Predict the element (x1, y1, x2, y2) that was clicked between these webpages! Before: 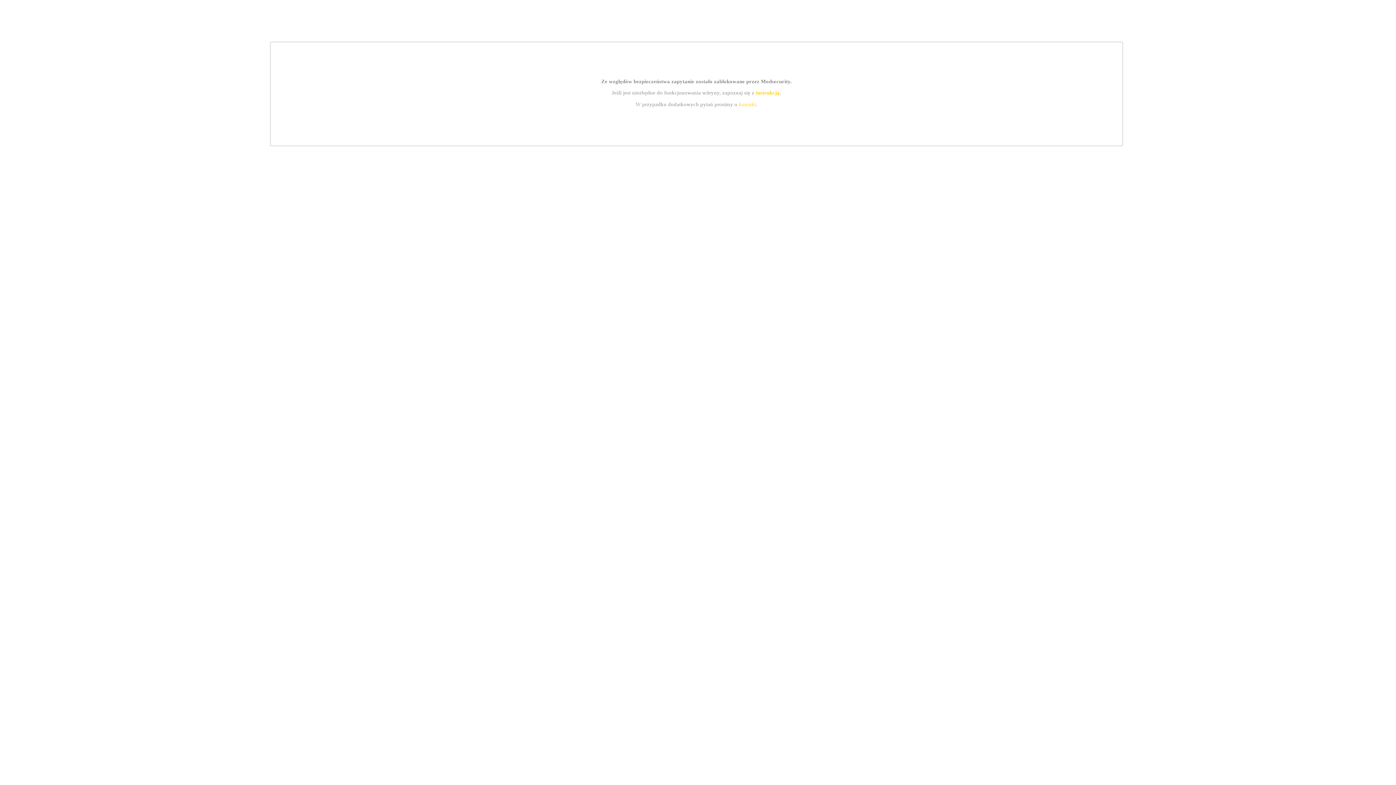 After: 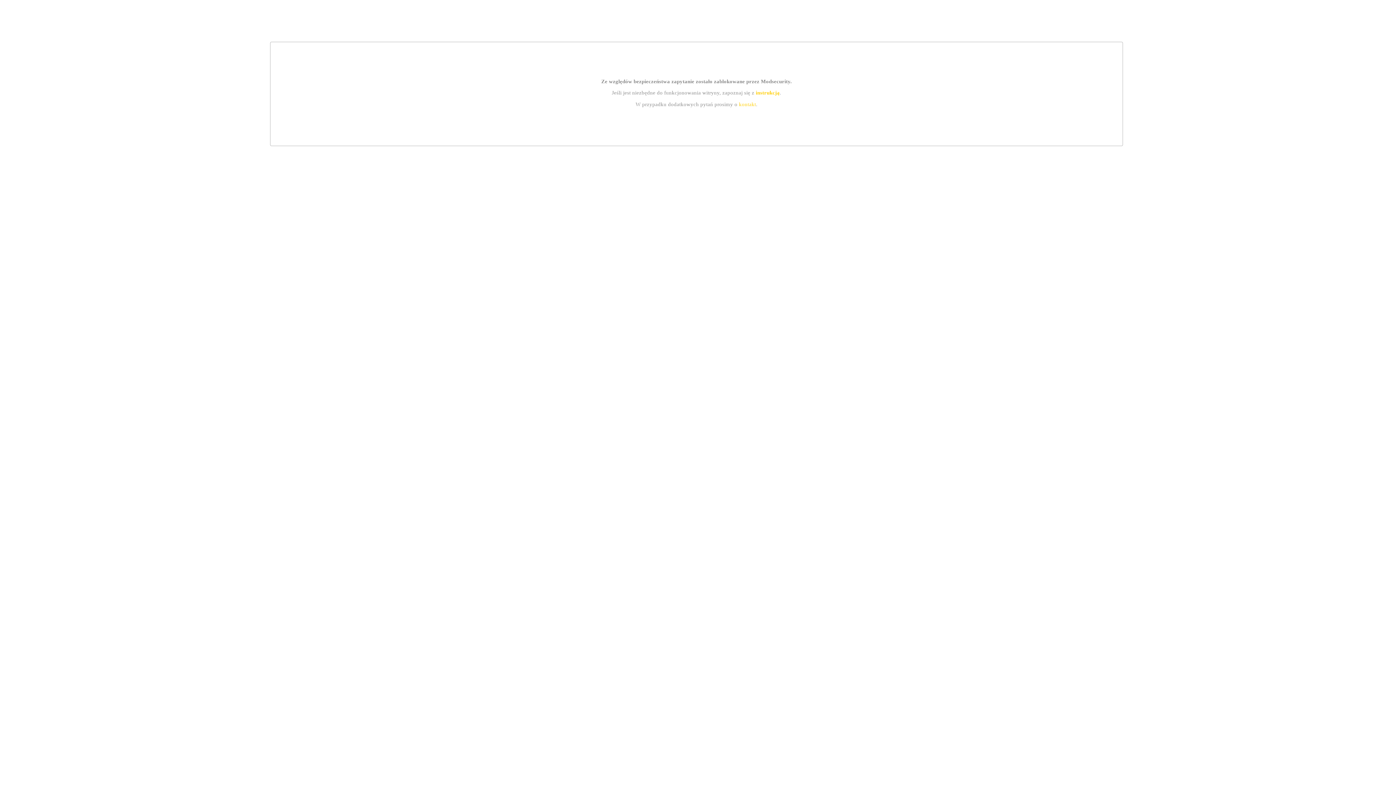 Action: bbox: (739, 101, 756, 107) label: kontakt